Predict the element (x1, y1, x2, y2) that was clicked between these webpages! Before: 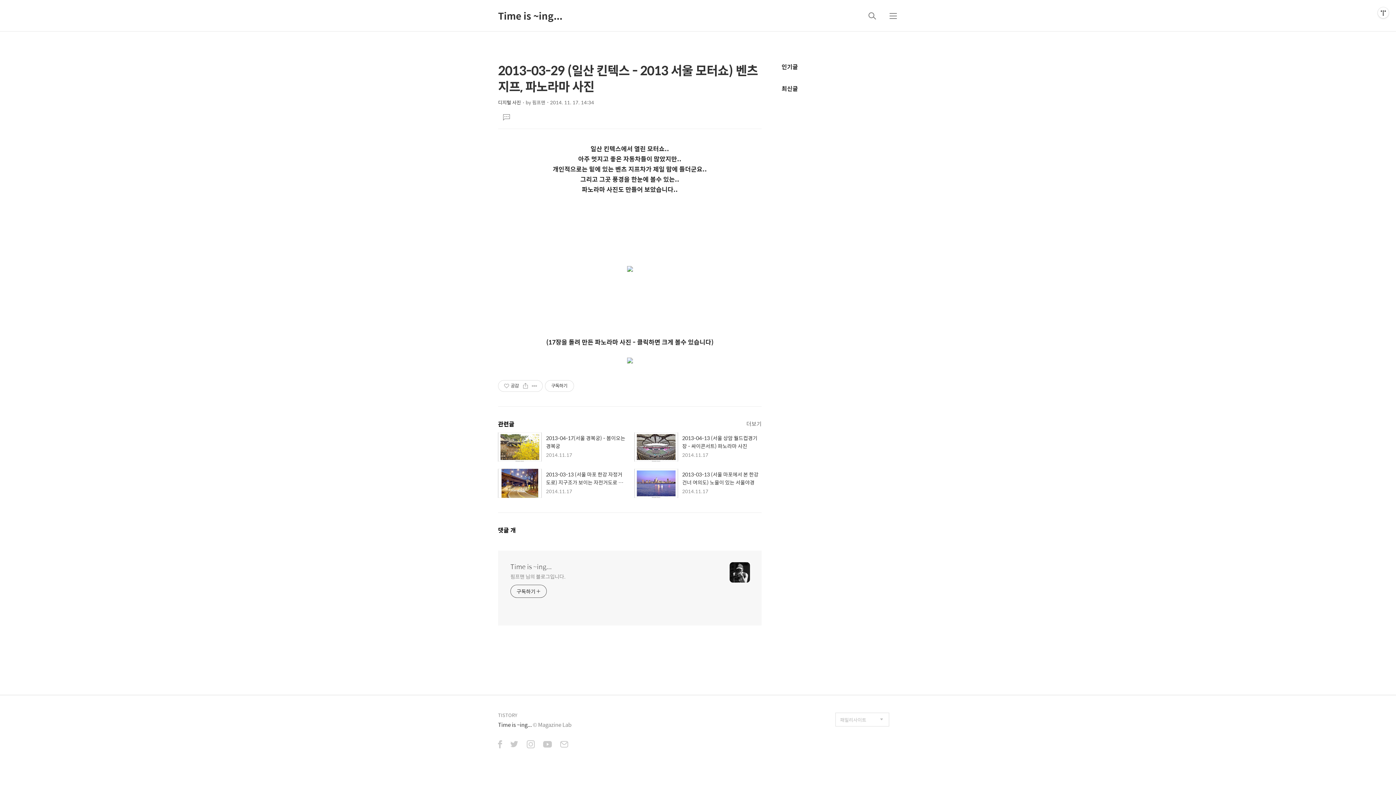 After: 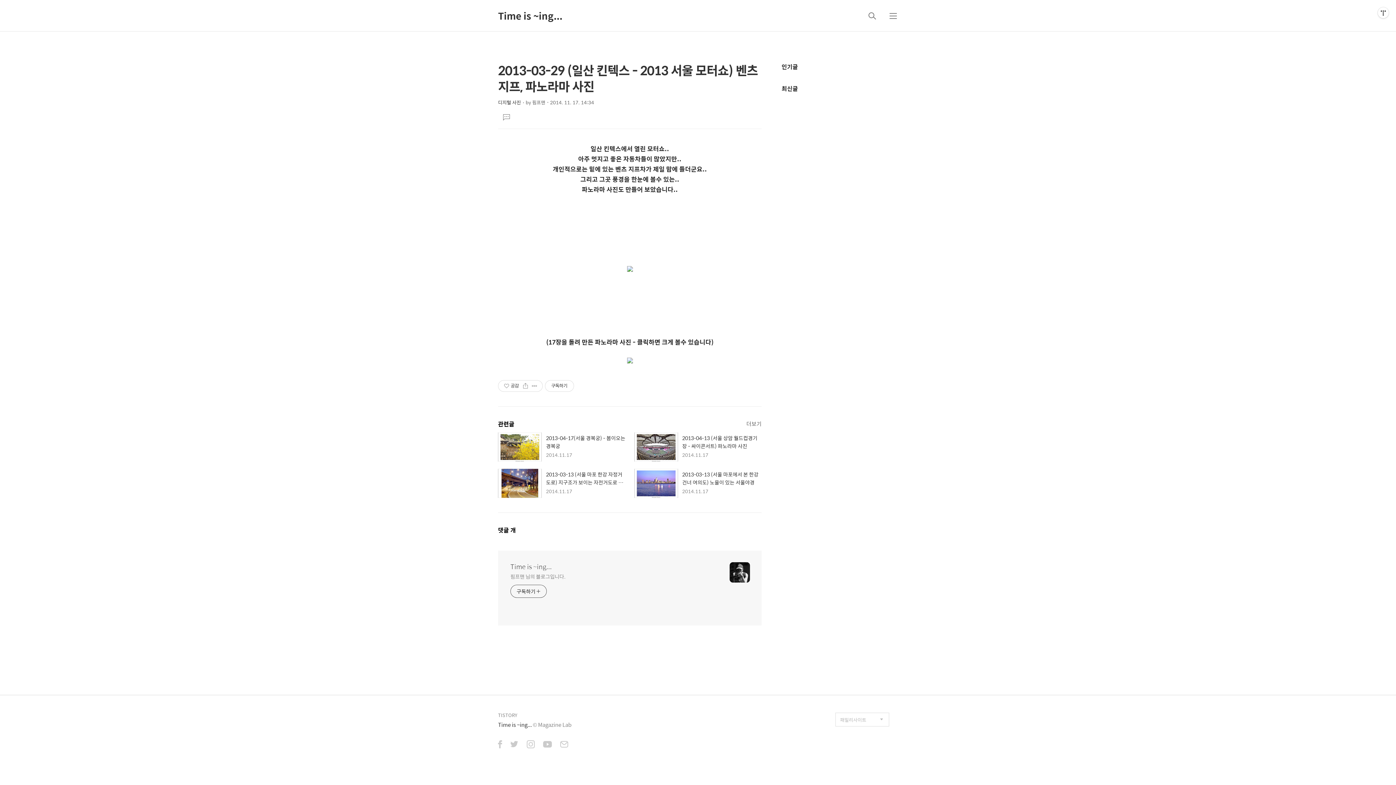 Action: label: 구독하기 bbox: (510, 585, 546, 598)